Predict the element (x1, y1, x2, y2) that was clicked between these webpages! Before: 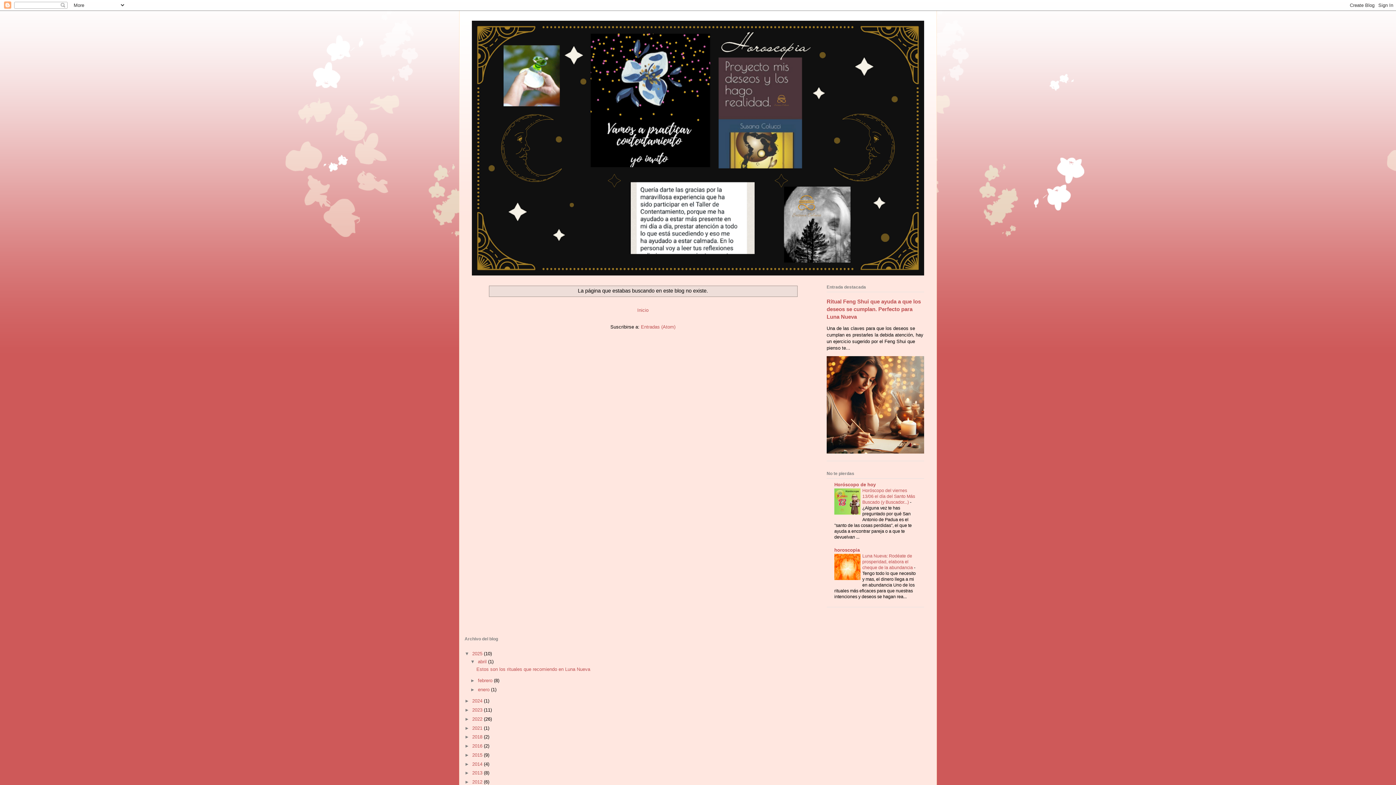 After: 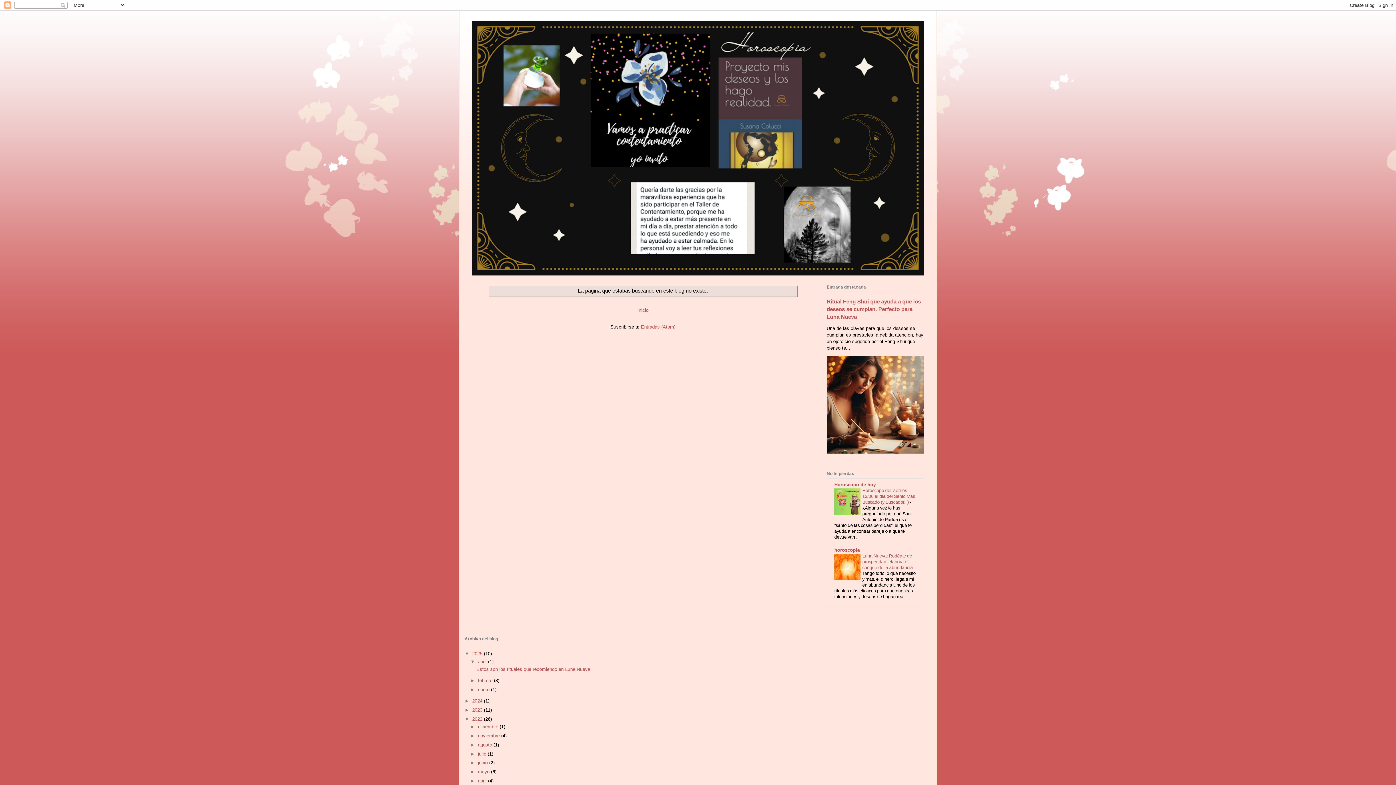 Action: bbox: (464, 716, 472, 722) label: ►  